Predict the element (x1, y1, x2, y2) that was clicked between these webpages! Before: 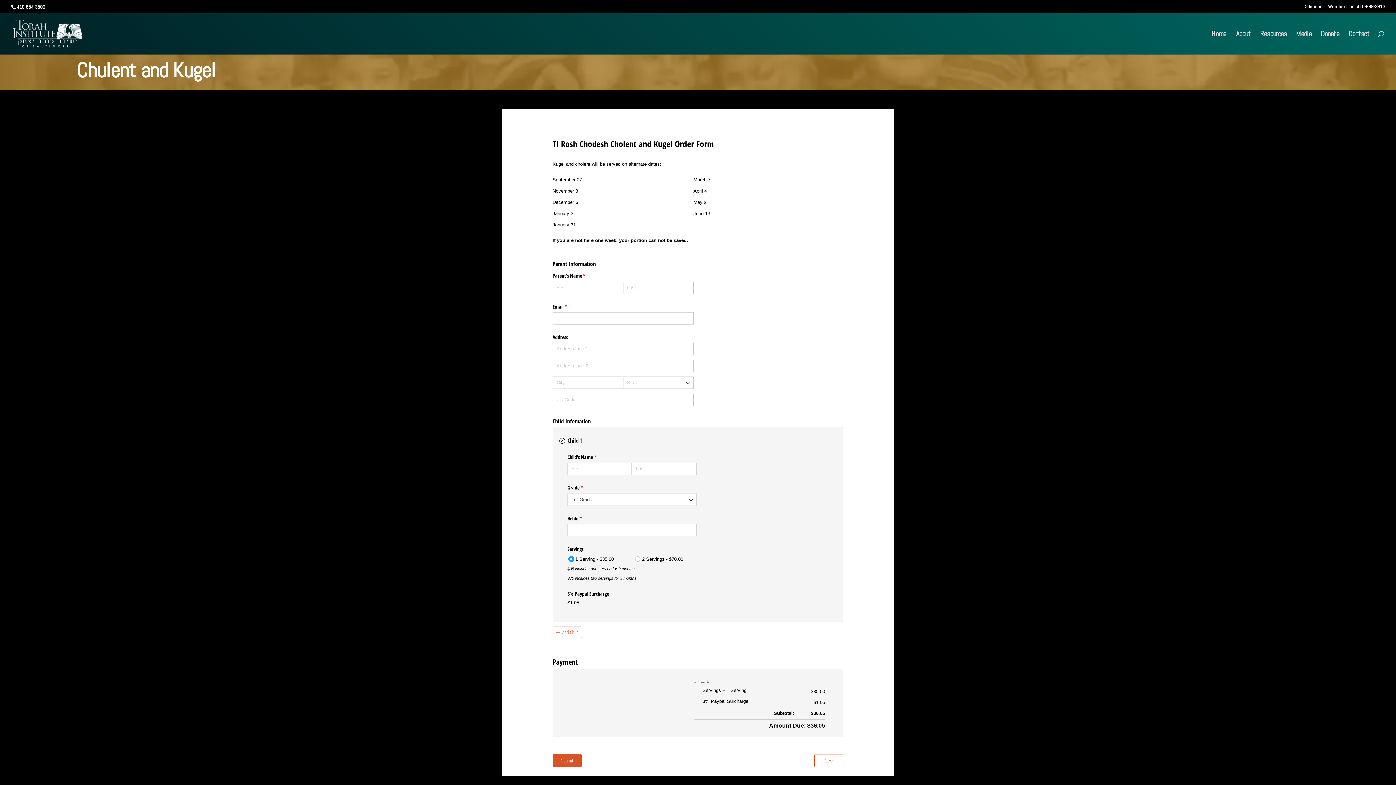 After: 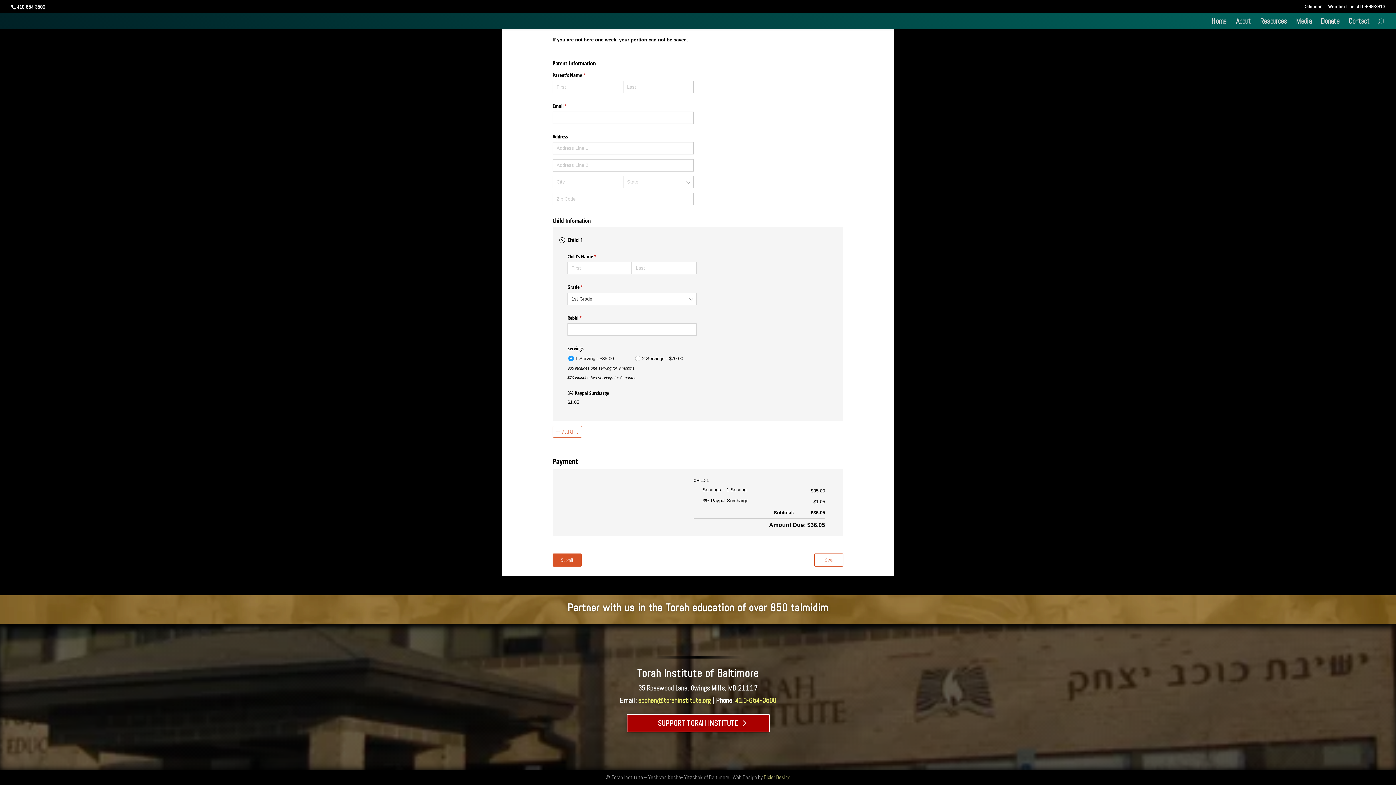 Action: bbox: (626, 422, 769, 440) label: SUPPORT TORAH INSTITUTE